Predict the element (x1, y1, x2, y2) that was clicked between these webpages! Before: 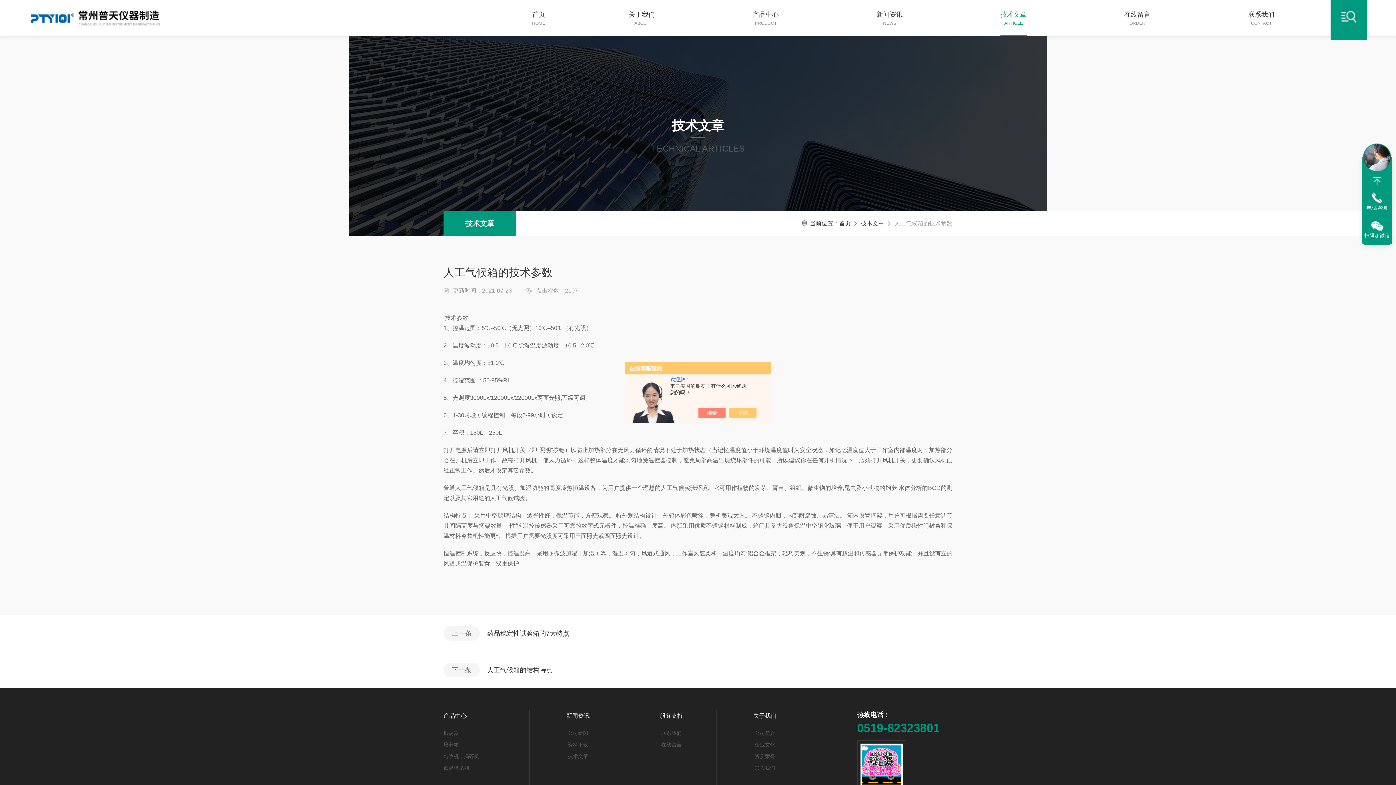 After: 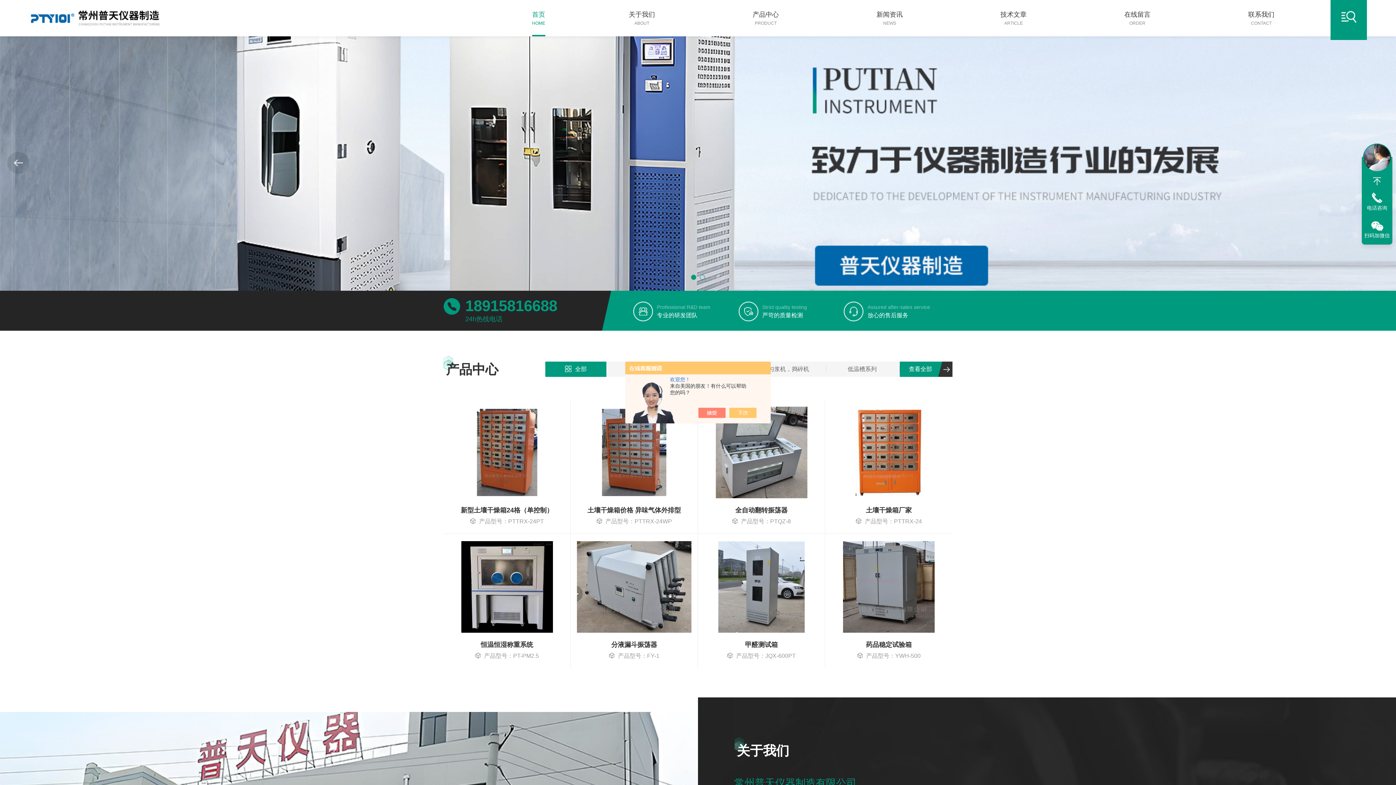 Action: label: 首页 bbox: (839, 220, 850, 226)